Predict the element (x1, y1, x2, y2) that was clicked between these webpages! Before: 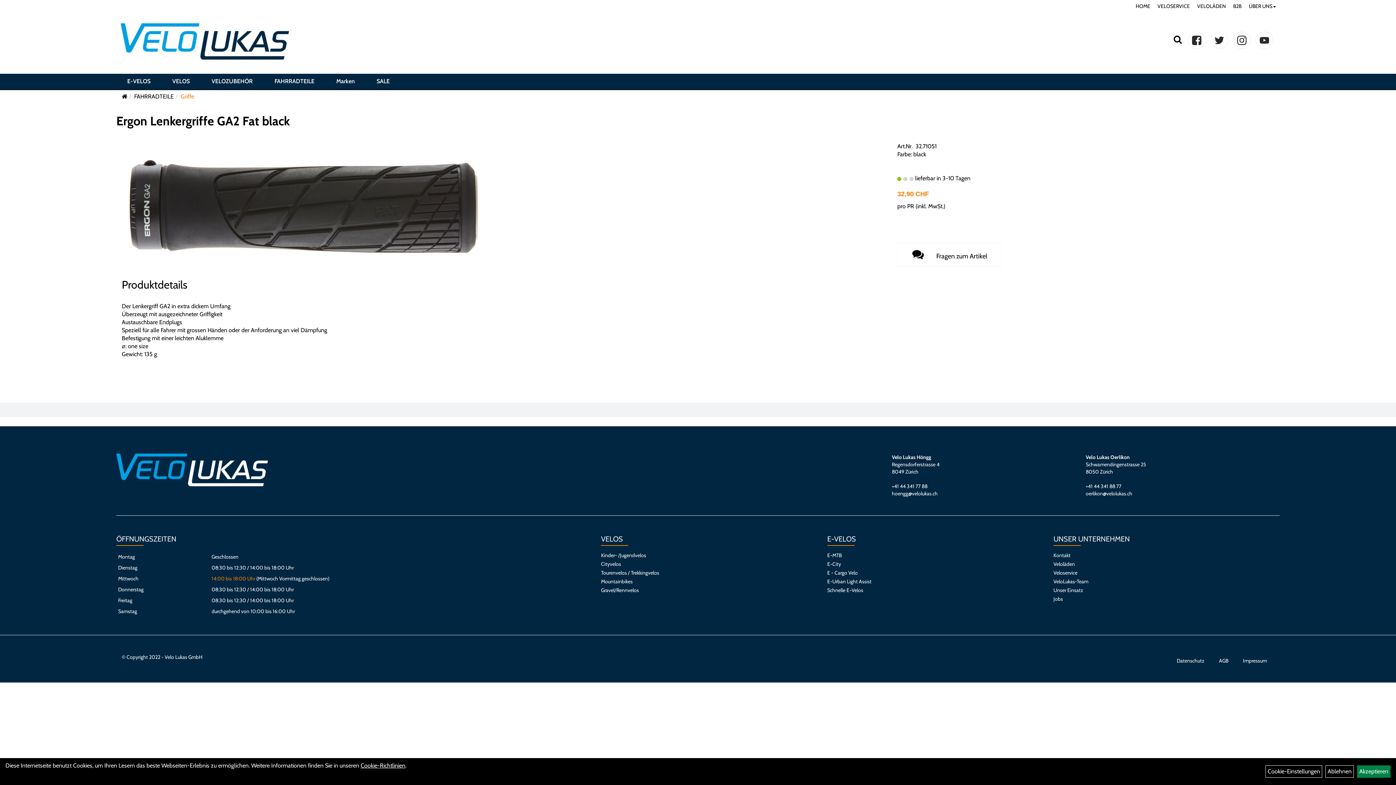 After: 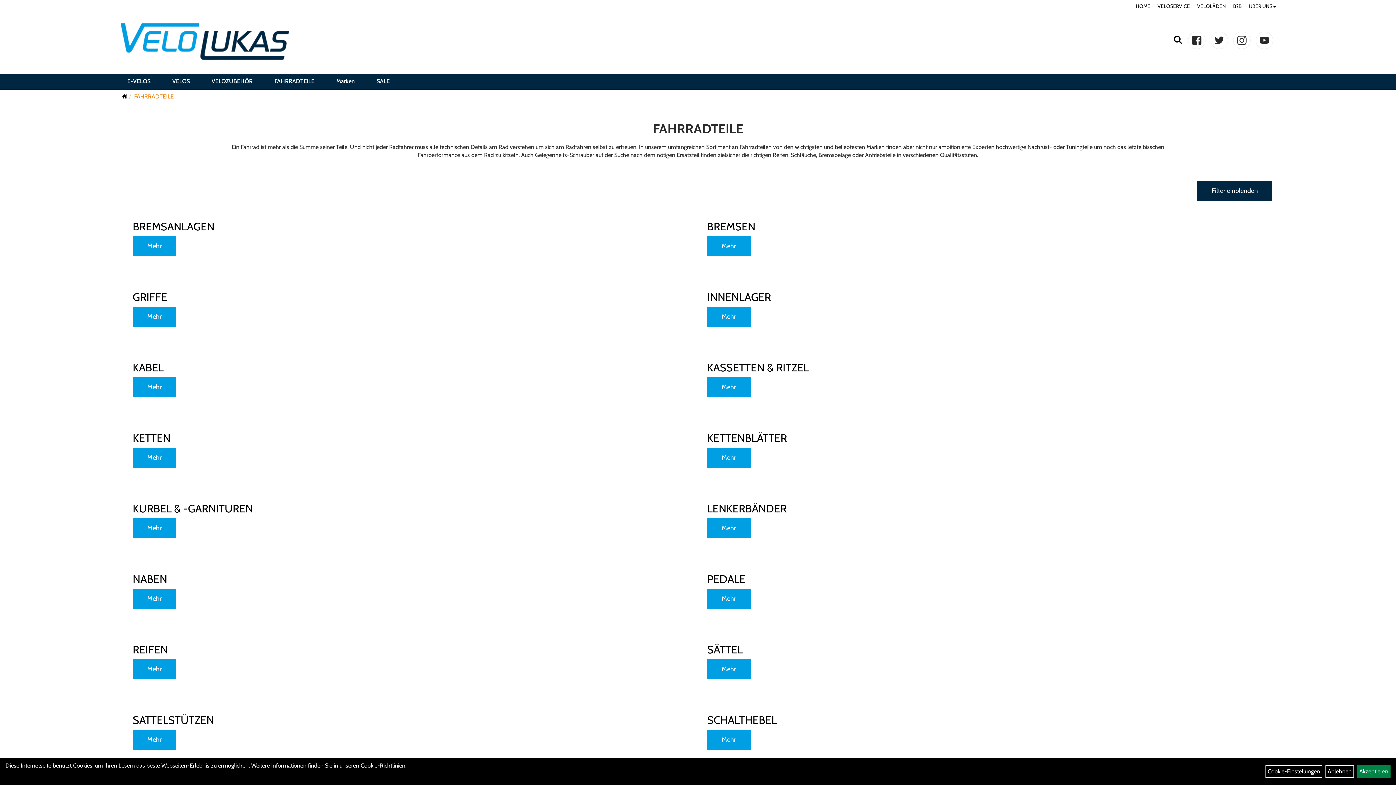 Action: label: FAHRRADTEILE bbox: (269, 74, 319, 88)